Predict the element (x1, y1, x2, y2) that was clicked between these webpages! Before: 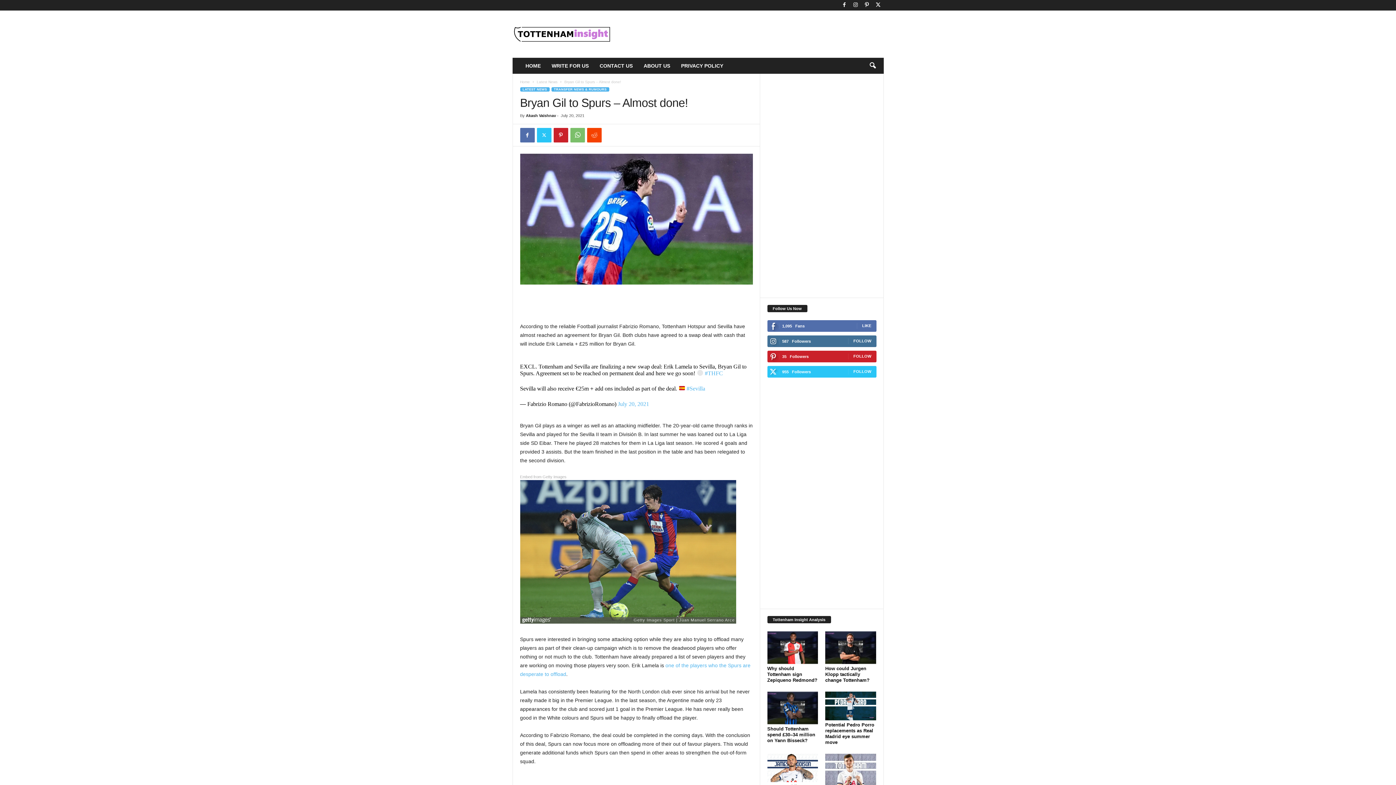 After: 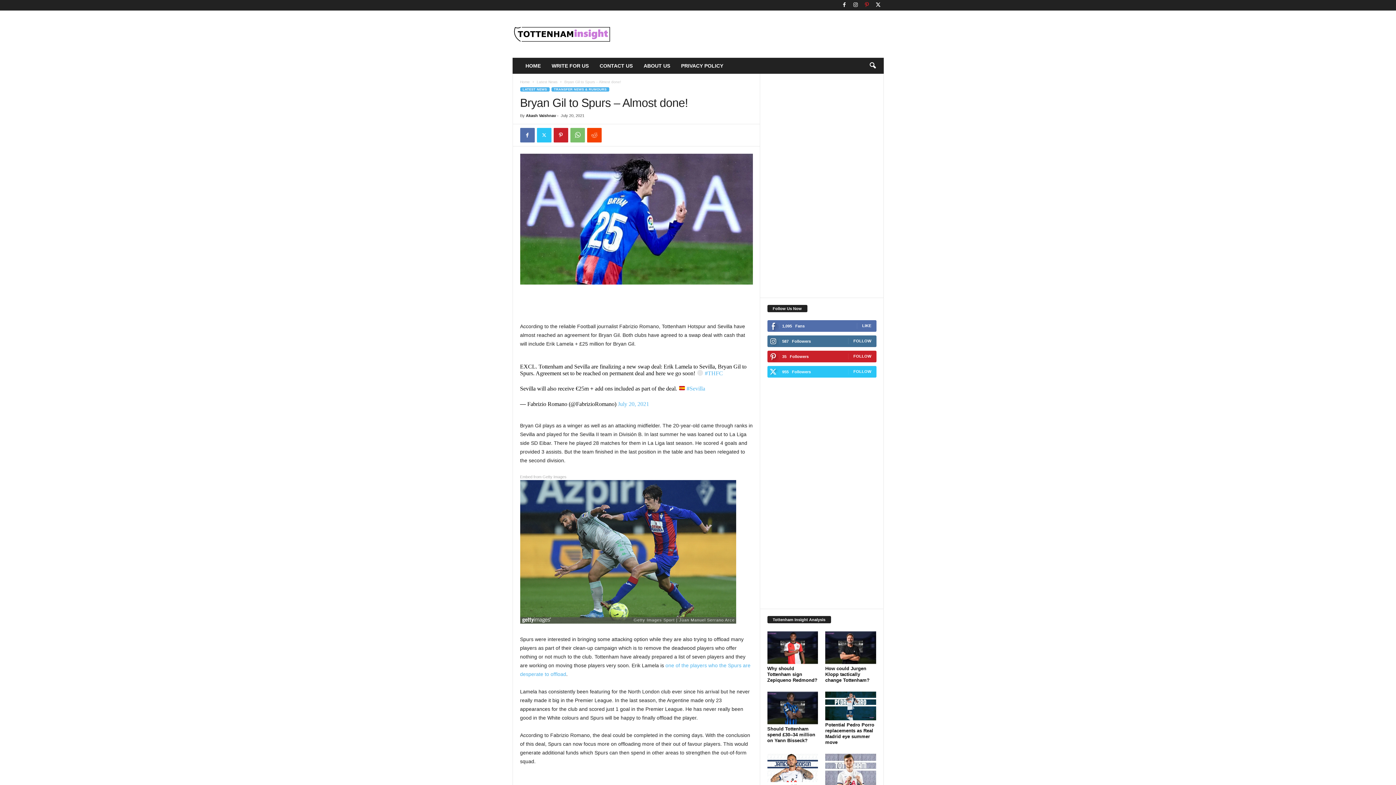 Action: bbox: (862, 0, 871, 10)